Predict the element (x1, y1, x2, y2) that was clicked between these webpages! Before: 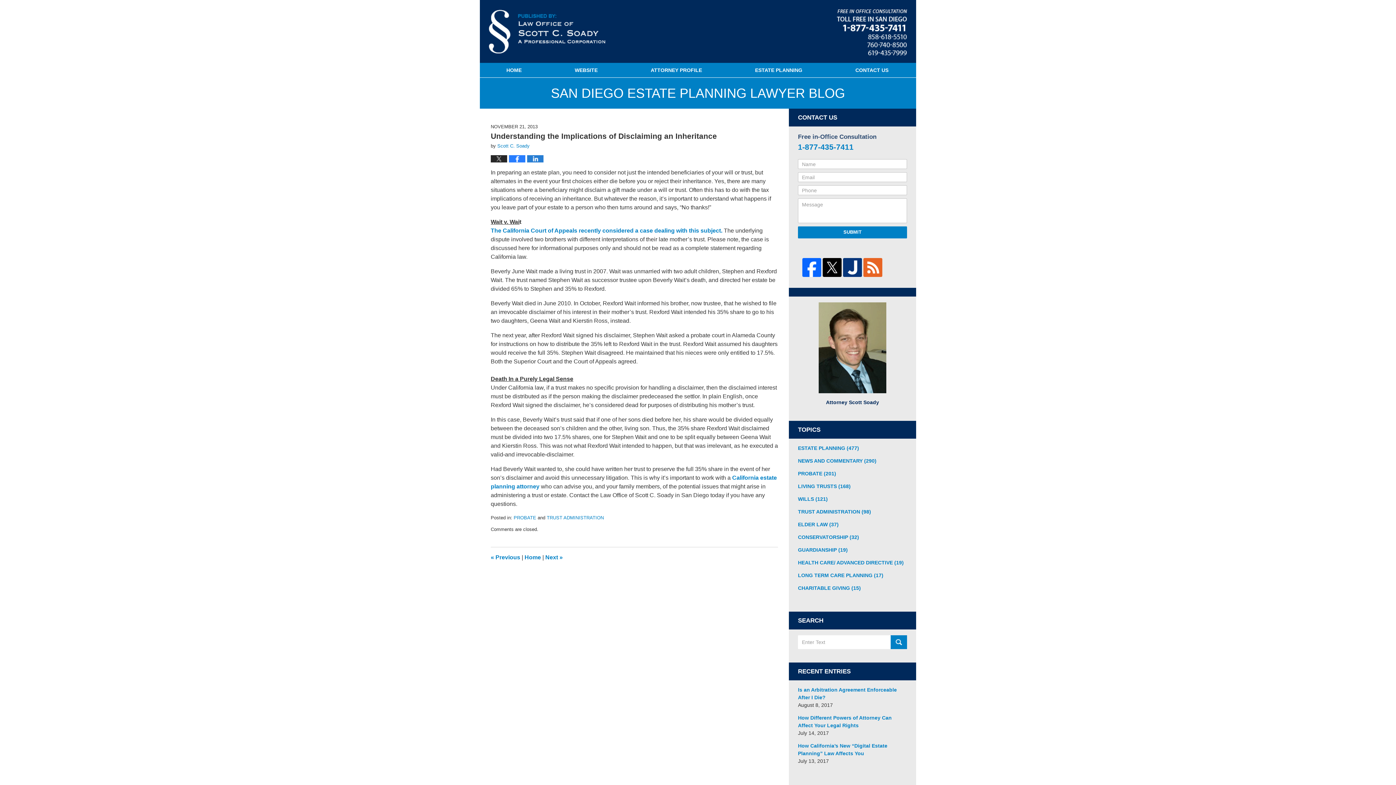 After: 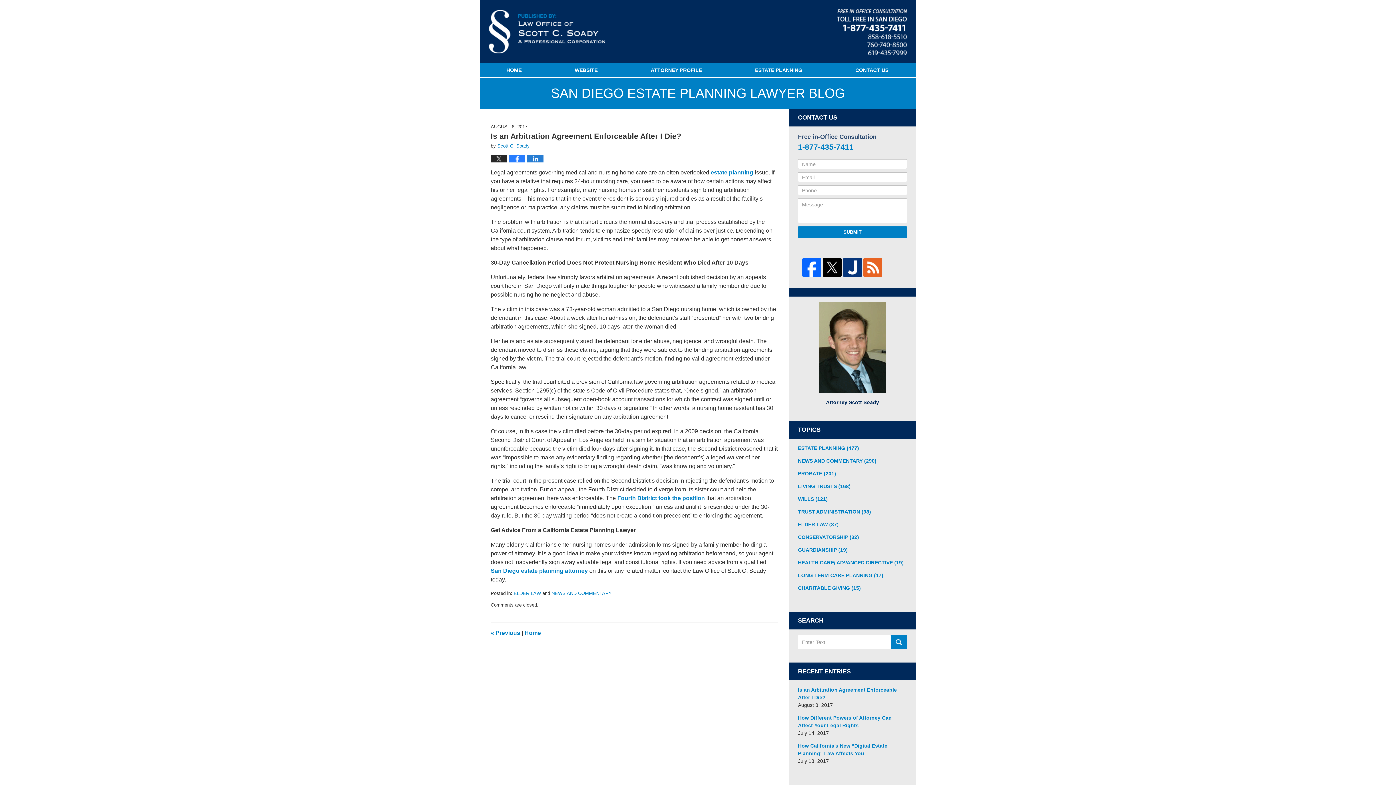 Action: bbox: (798, 686, 907, 701) label: Is an Arbitration Agreement Enforceable After I Die?